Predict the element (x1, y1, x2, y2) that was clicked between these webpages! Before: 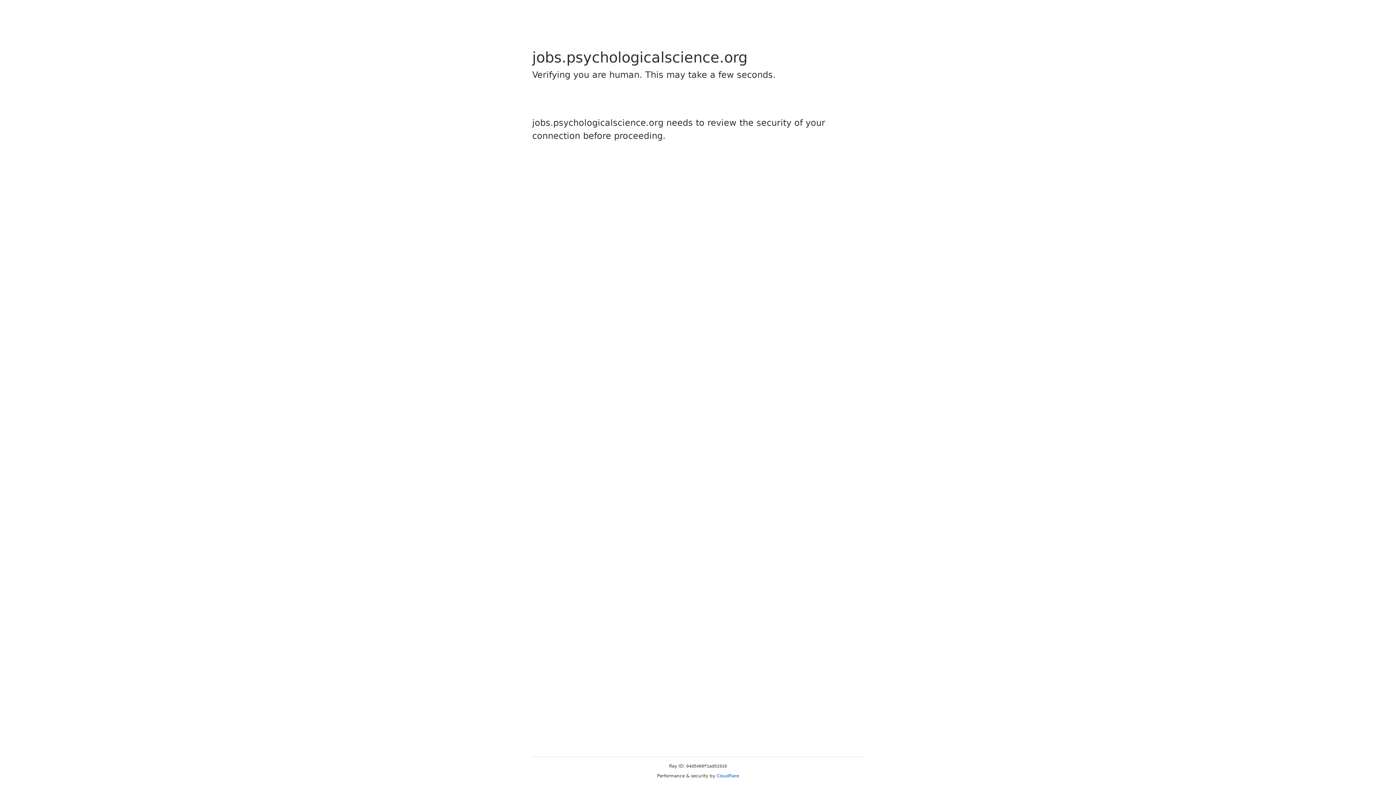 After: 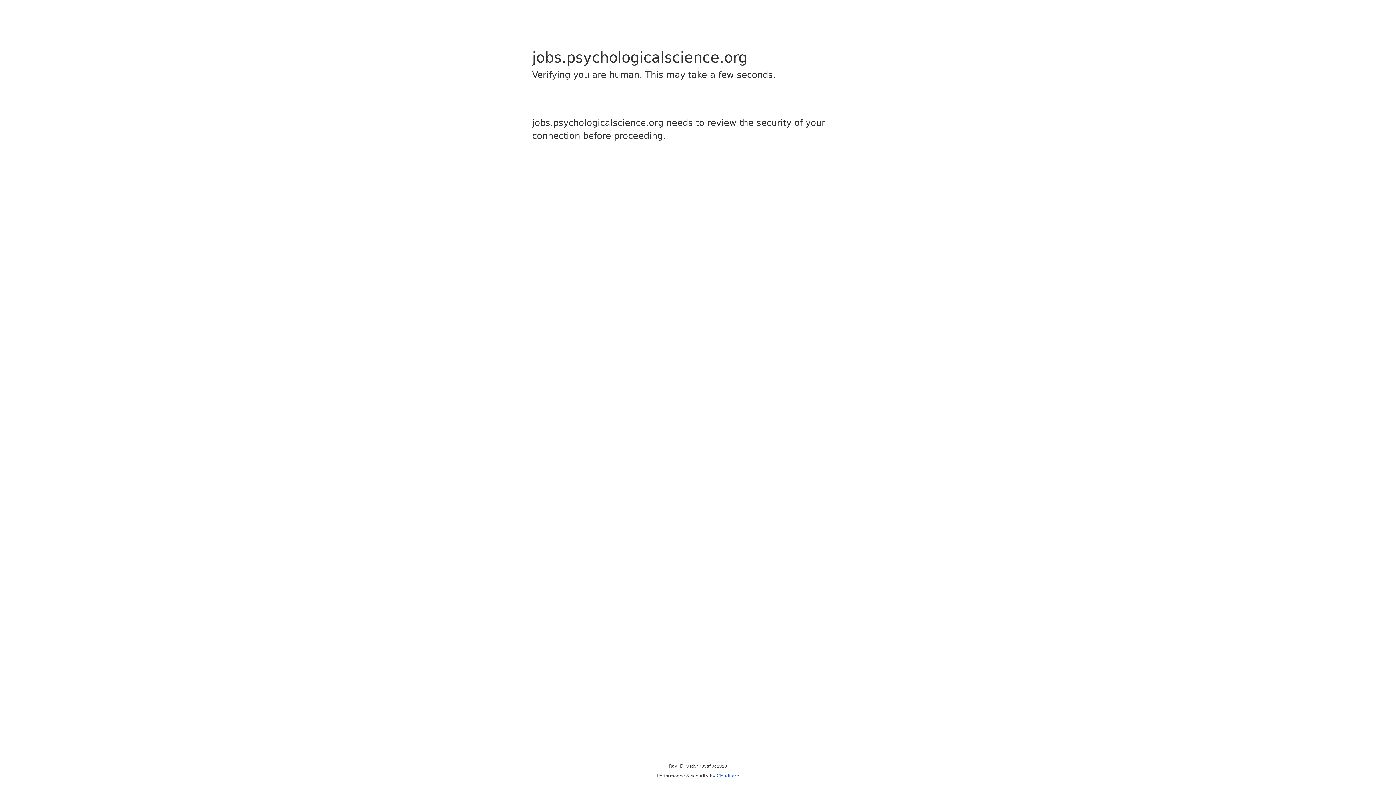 Action: label: Cloudflare bbox: (716, 773, 739, 778)